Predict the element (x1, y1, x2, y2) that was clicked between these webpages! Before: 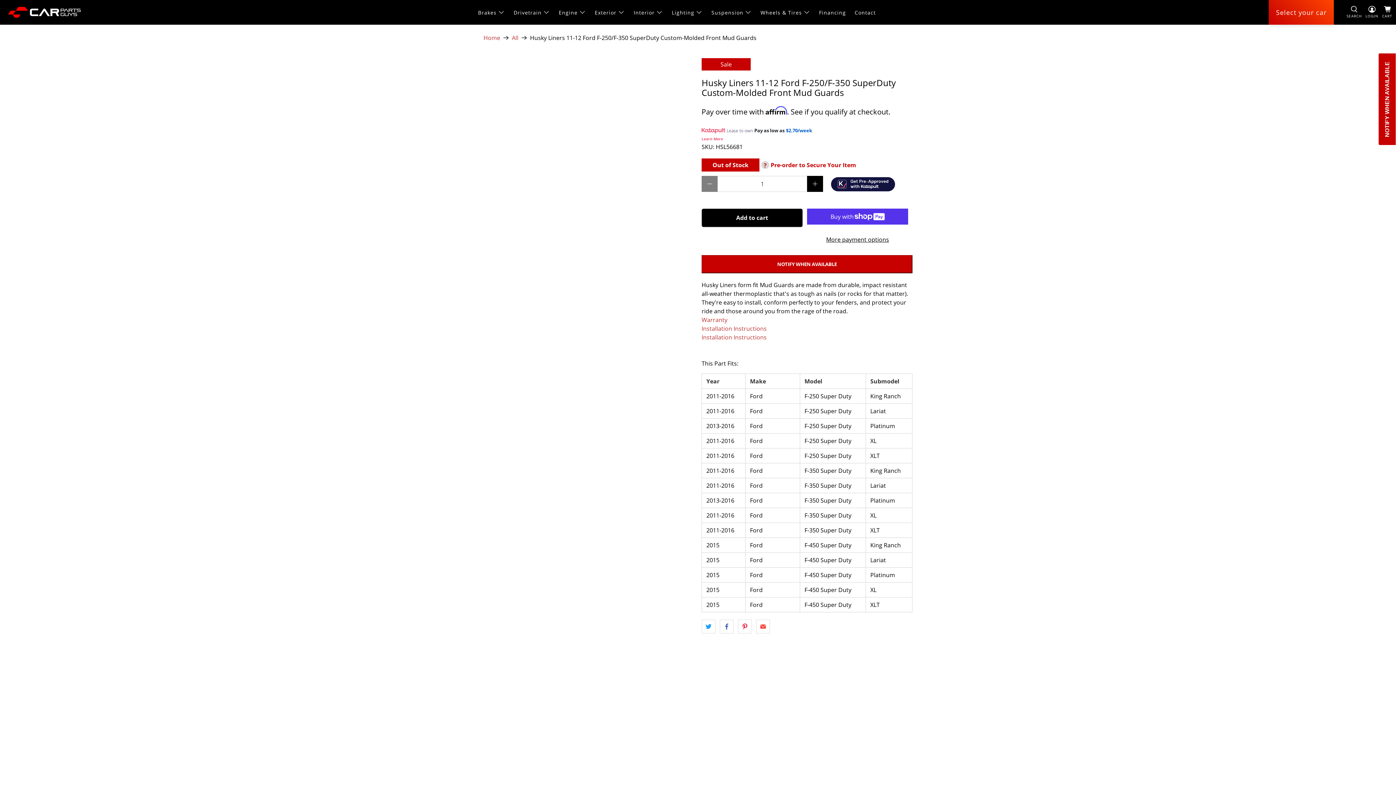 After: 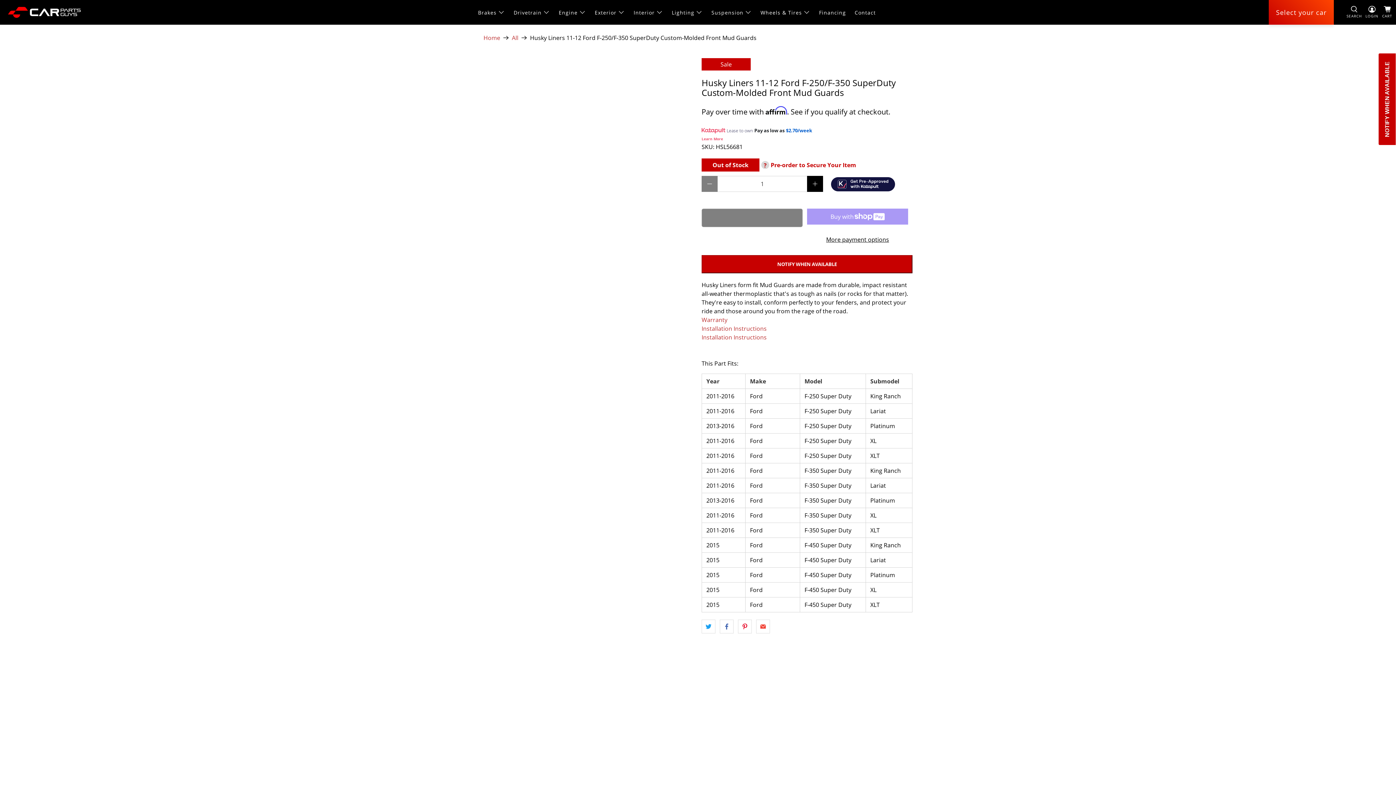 Action: label: Add to cart bbox: (701, 208, 802, 227)